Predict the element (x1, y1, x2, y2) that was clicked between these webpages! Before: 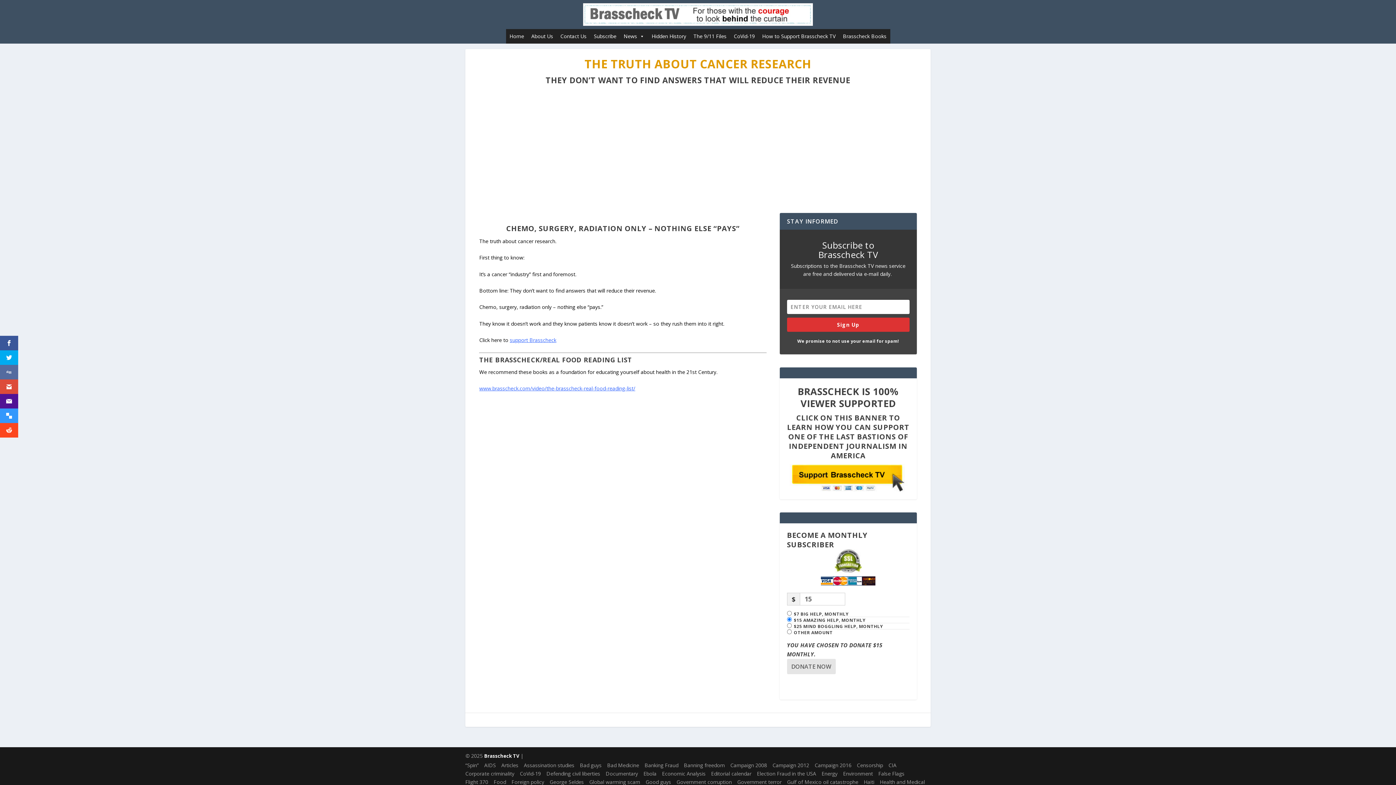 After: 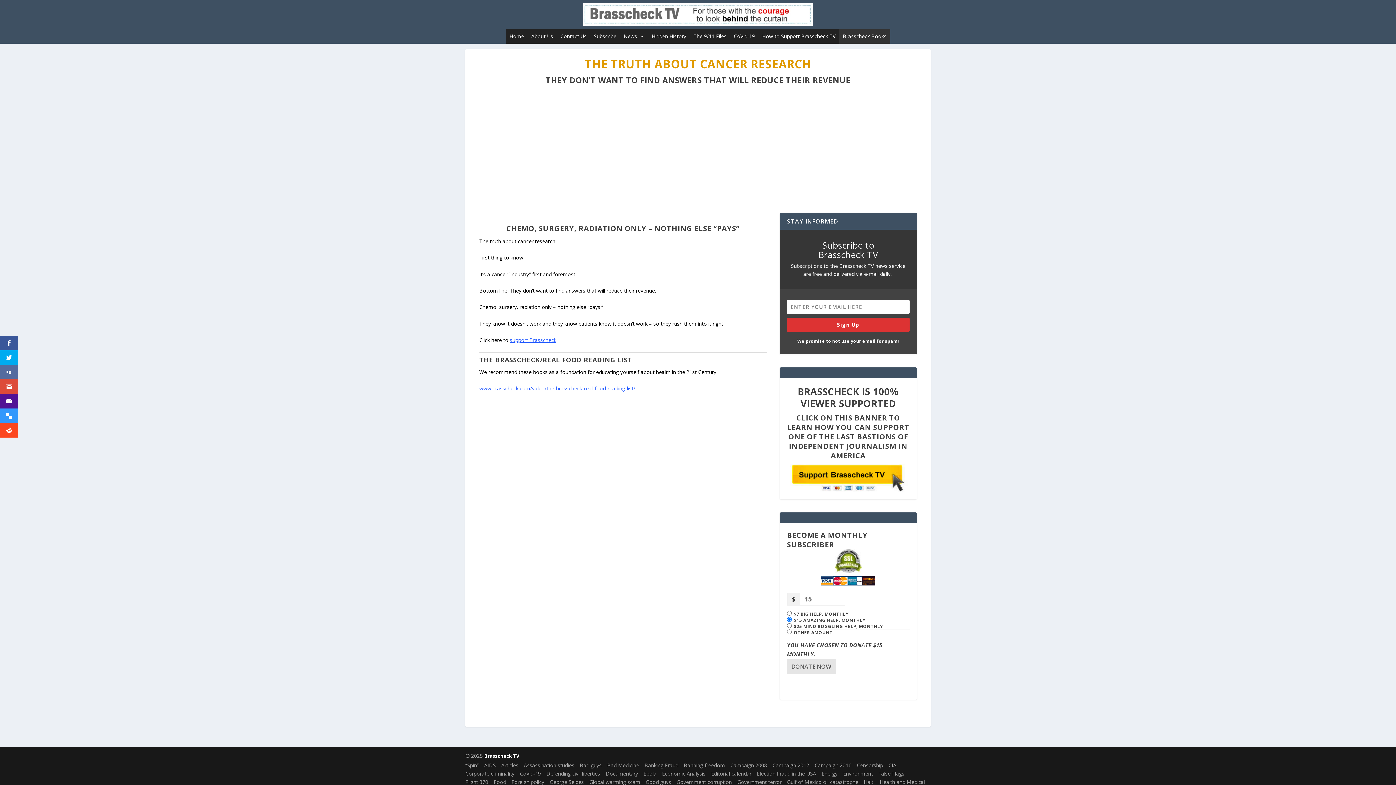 Action: bbox: (839, 29, 890, 43) label: Brasscheck Books